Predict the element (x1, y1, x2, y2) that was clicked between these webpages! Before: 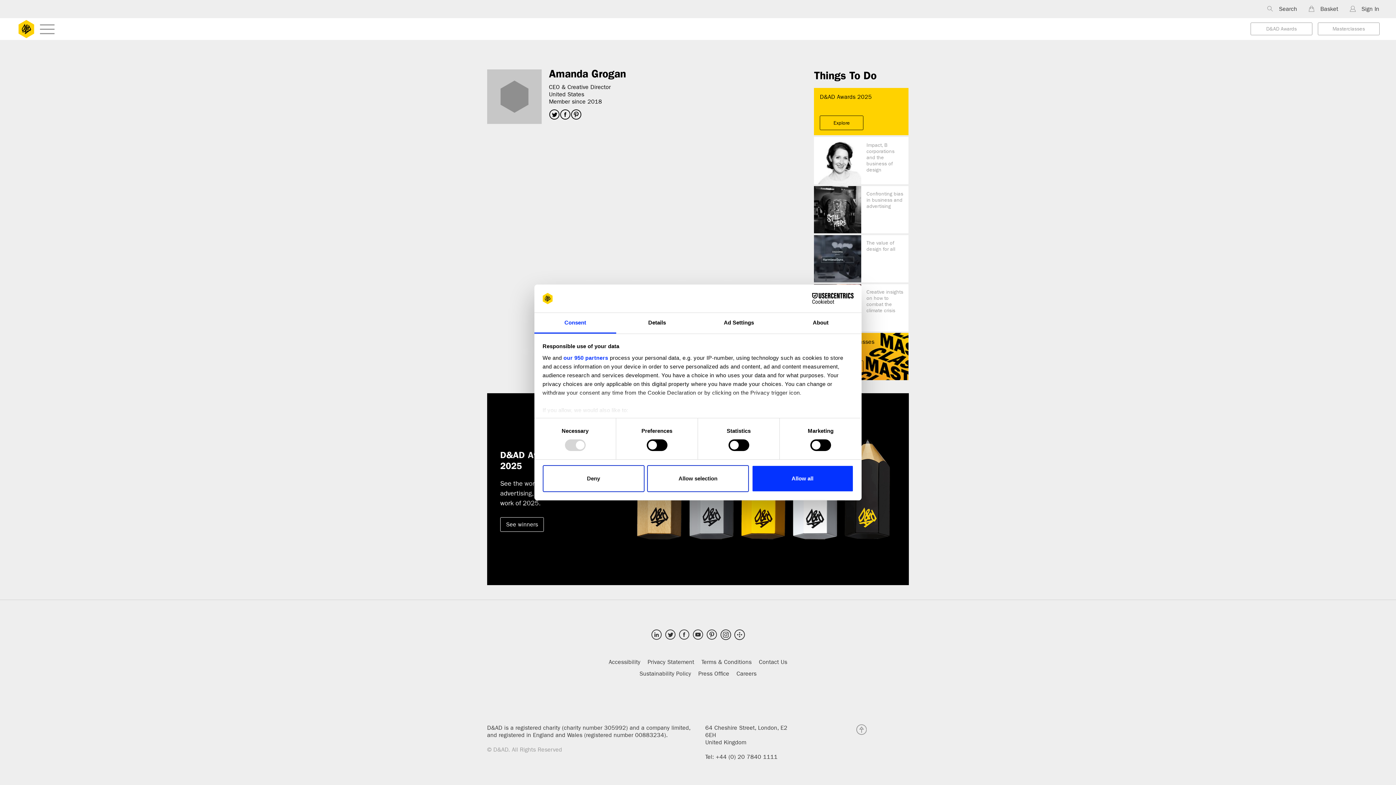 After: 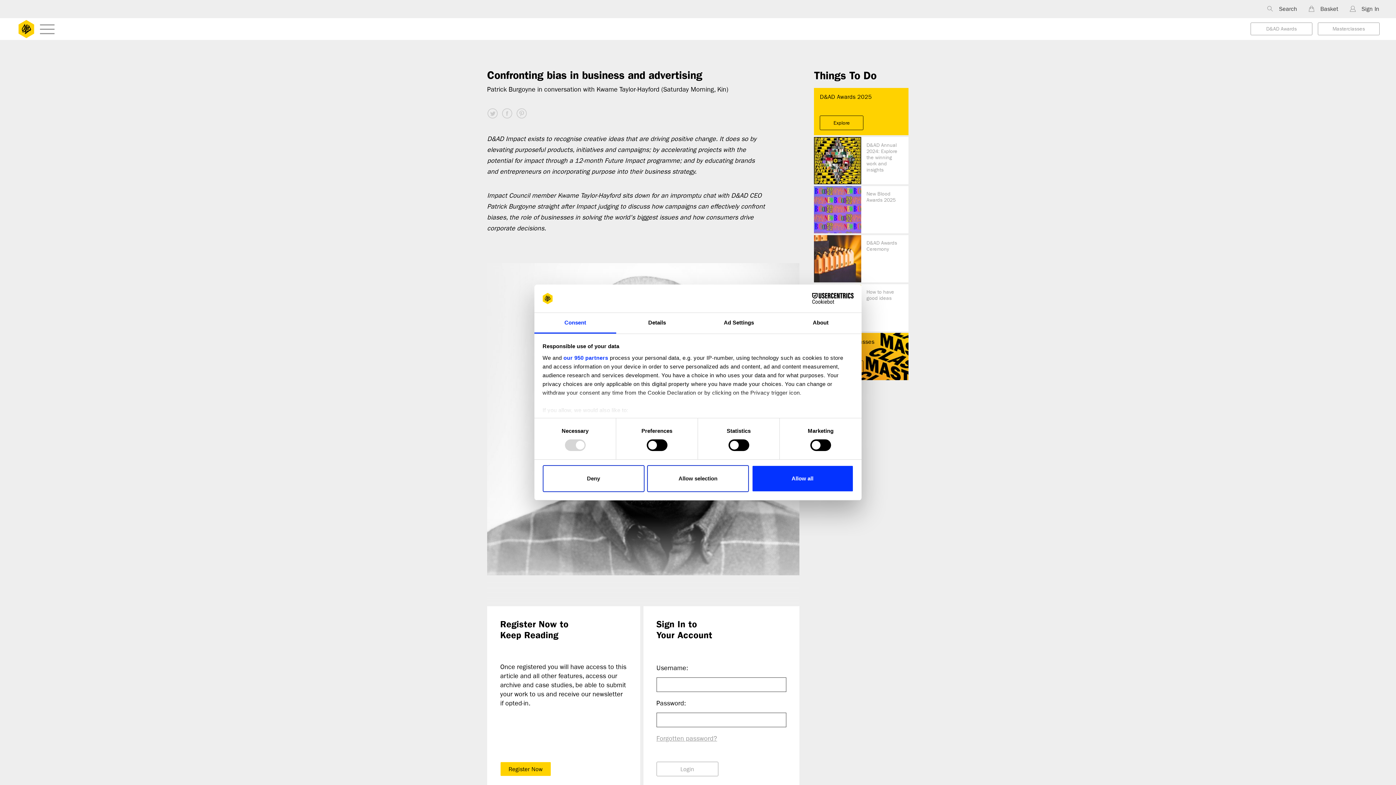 Action: bbox: (814, 186, 908, 233) label: Confronting bias in business and advertising